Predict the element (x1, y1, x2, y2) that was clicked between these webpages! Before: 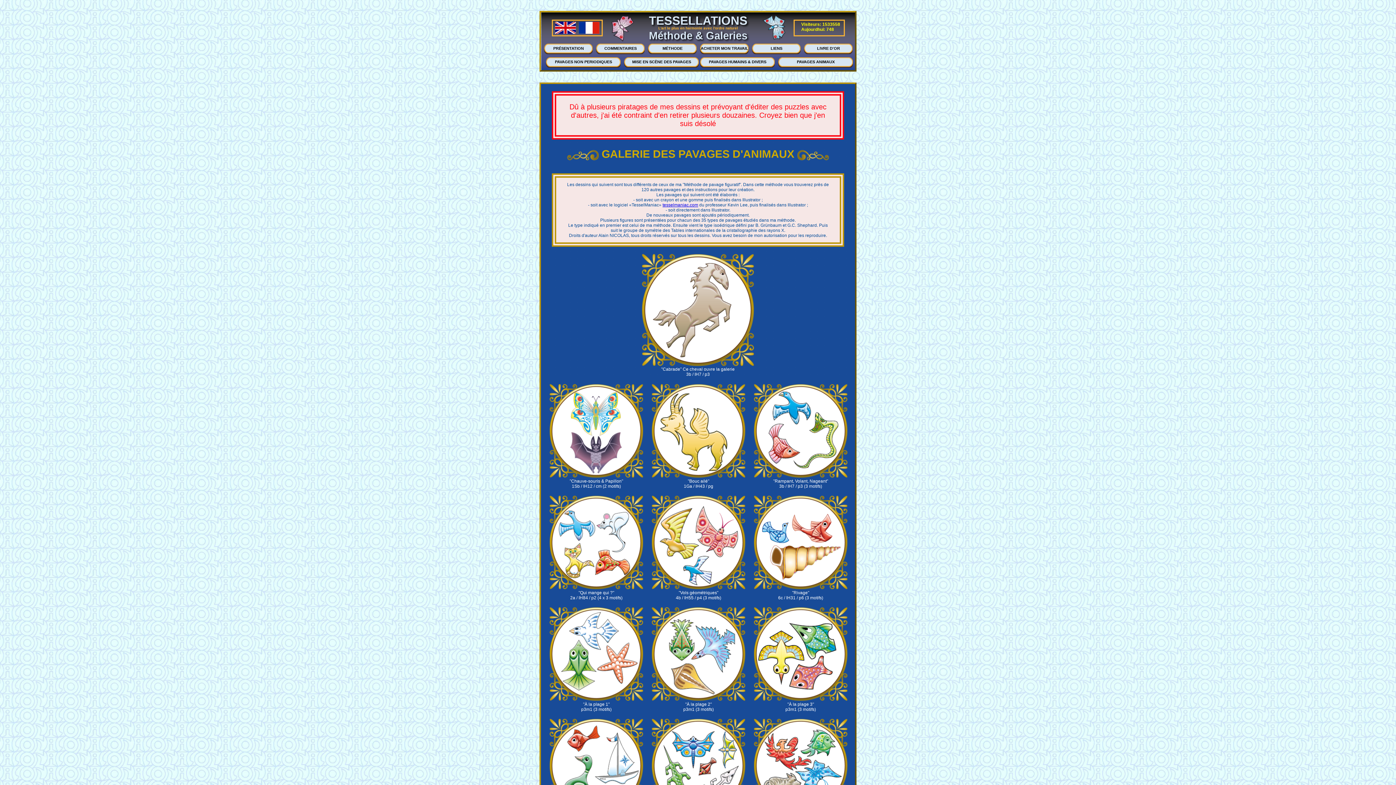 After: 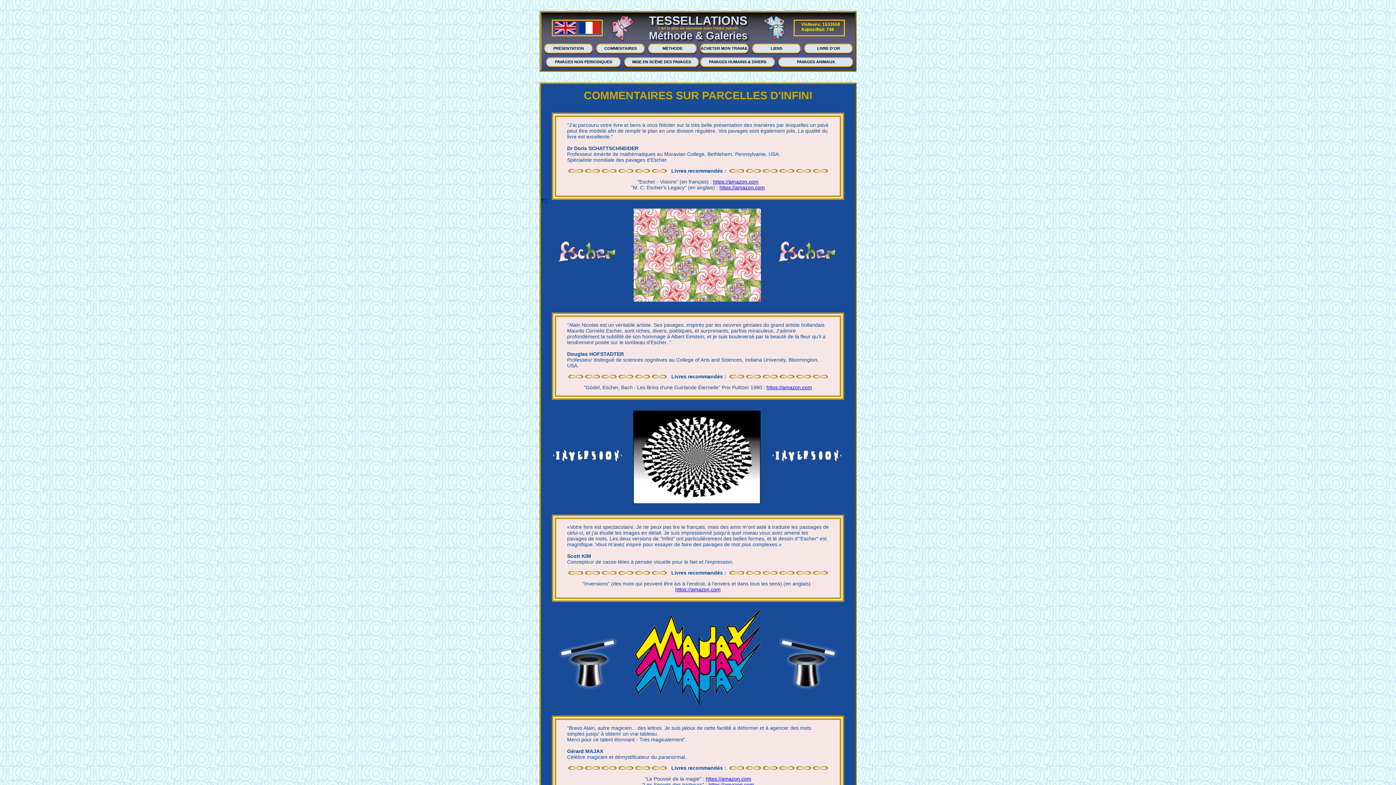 Action: bbox: (596, 43, 645, 54) label: COMMENTAIRES